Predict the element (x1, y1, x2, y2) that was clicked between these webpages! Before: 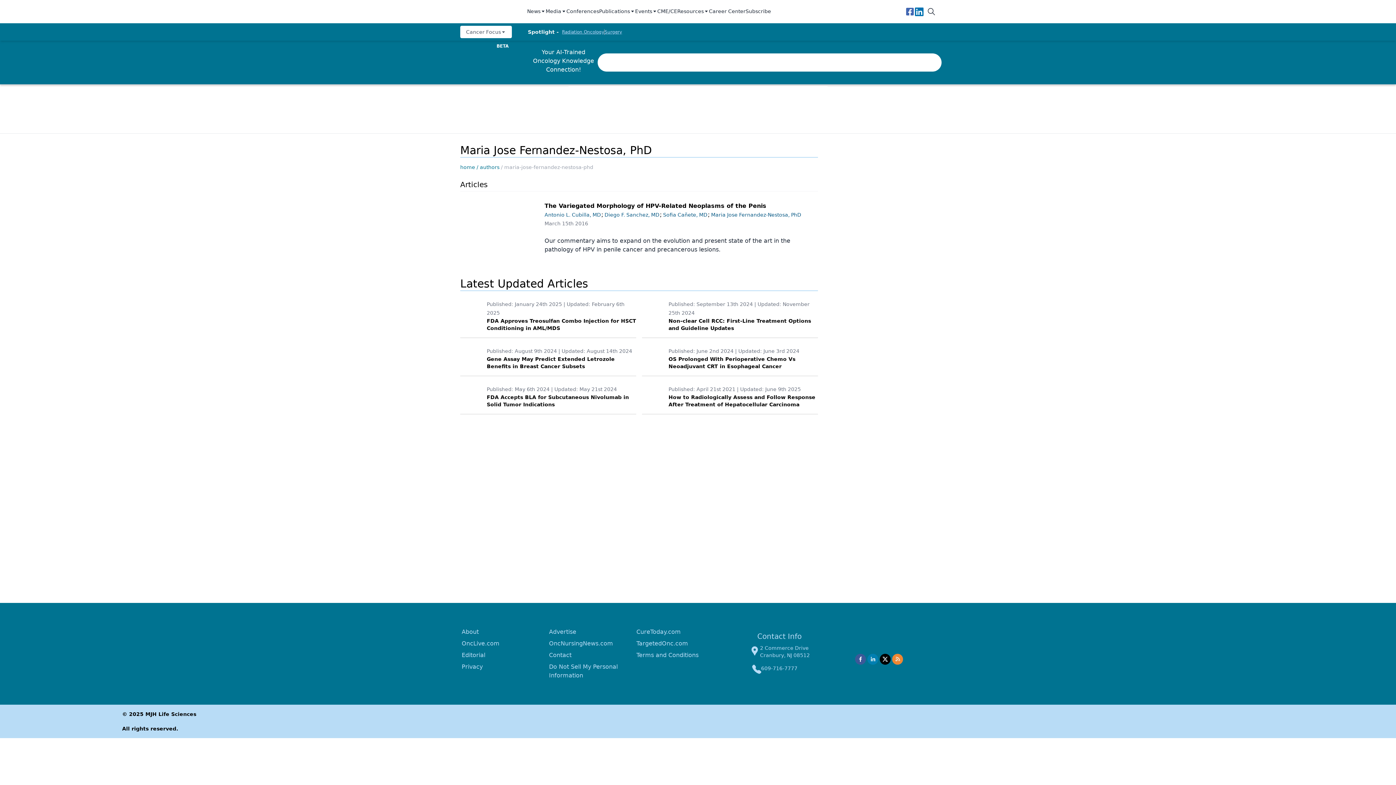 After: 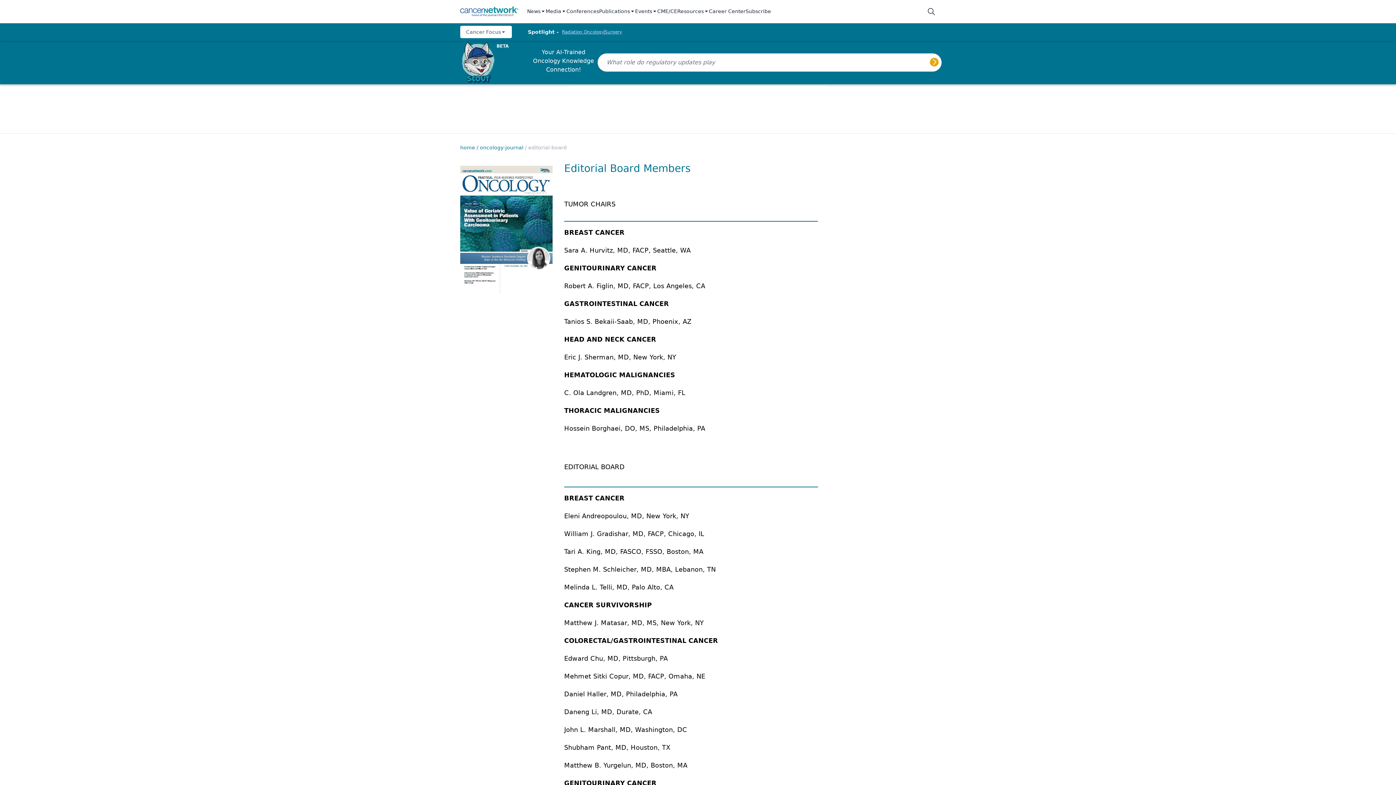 Action: label: Editorial bbox: (461, 652, 485, 658)